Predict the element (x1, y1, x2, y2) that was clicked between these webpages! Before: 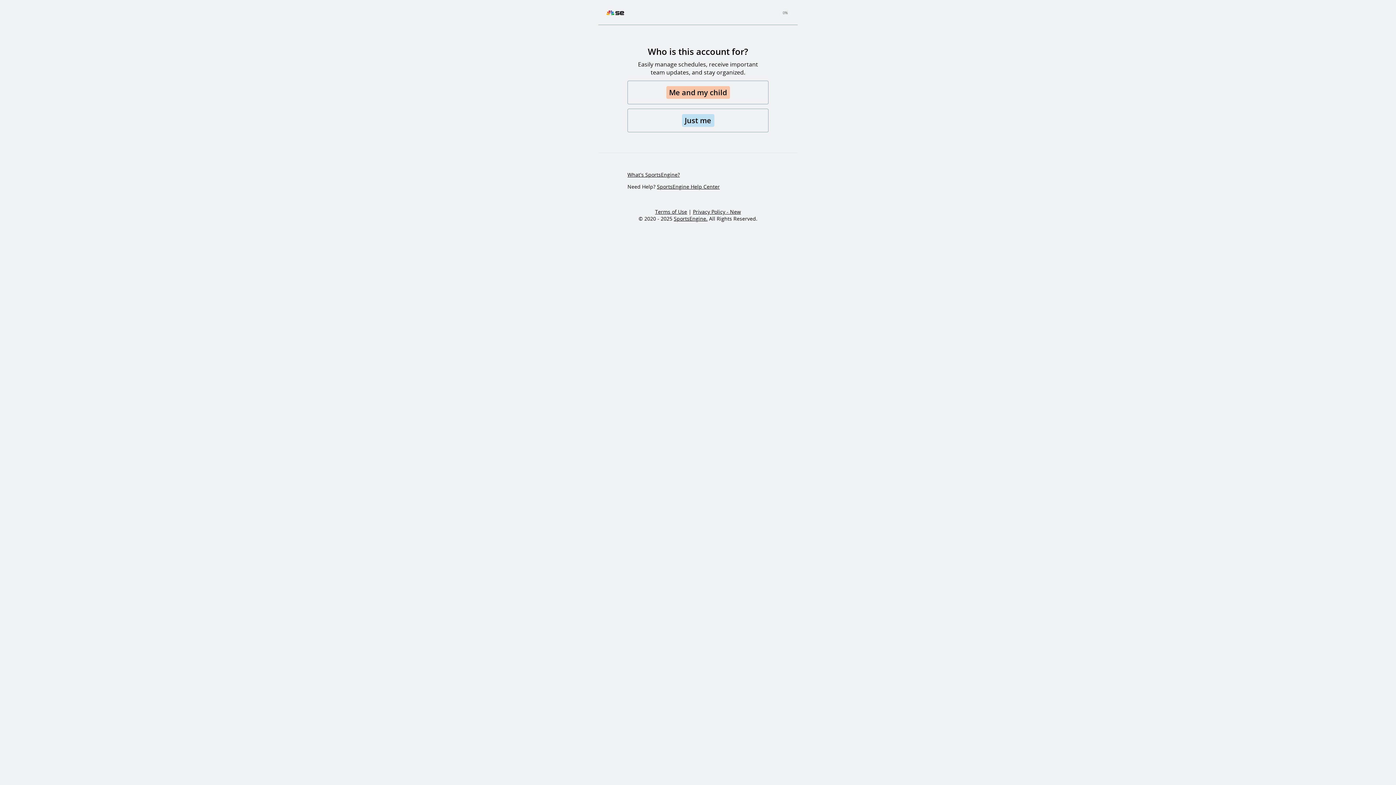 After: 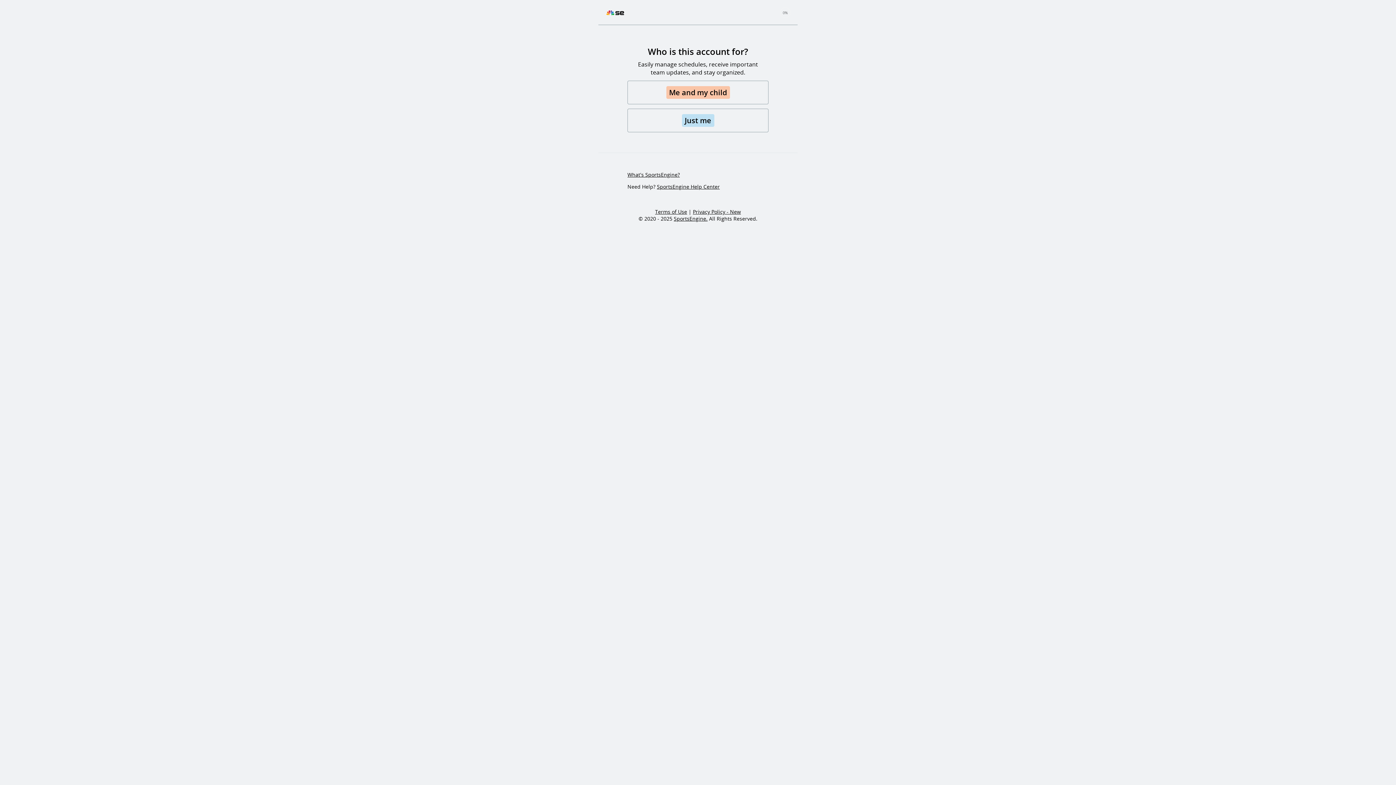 Action: label: Privacy Policy - New bbox: (693, 208, 741, 215)